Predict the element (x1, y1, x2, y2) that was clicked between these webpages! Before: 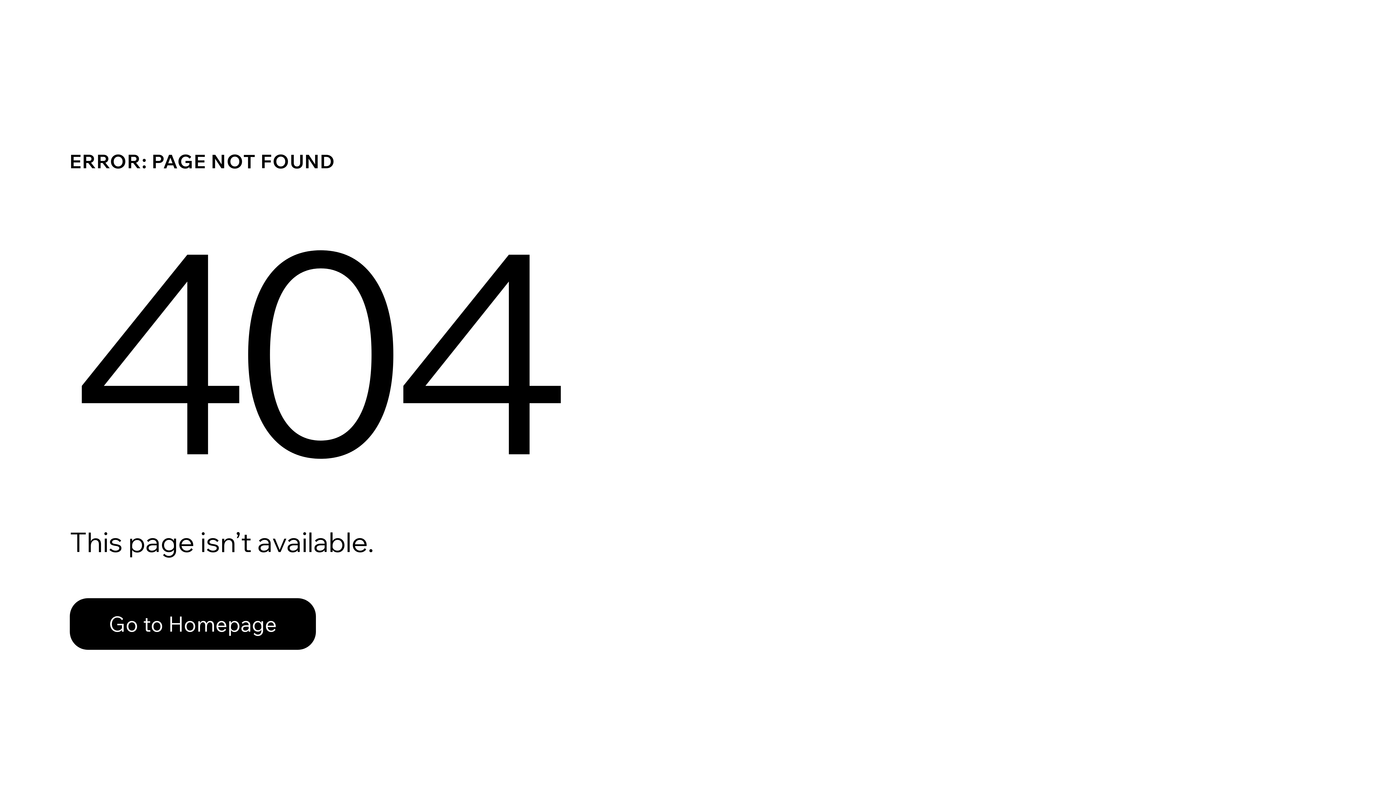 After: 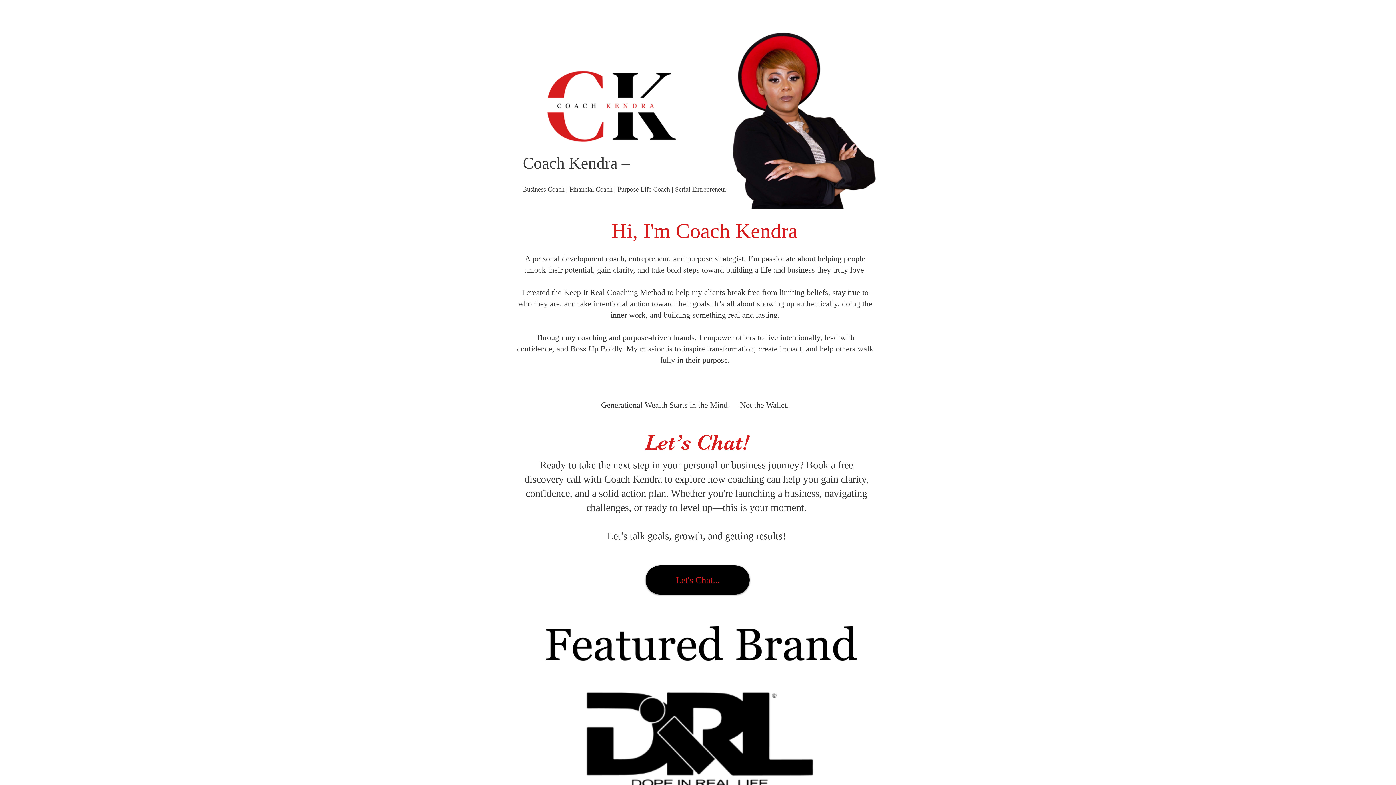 Action: bbox: (69, 598, 316, 650) label: Go to Homepage